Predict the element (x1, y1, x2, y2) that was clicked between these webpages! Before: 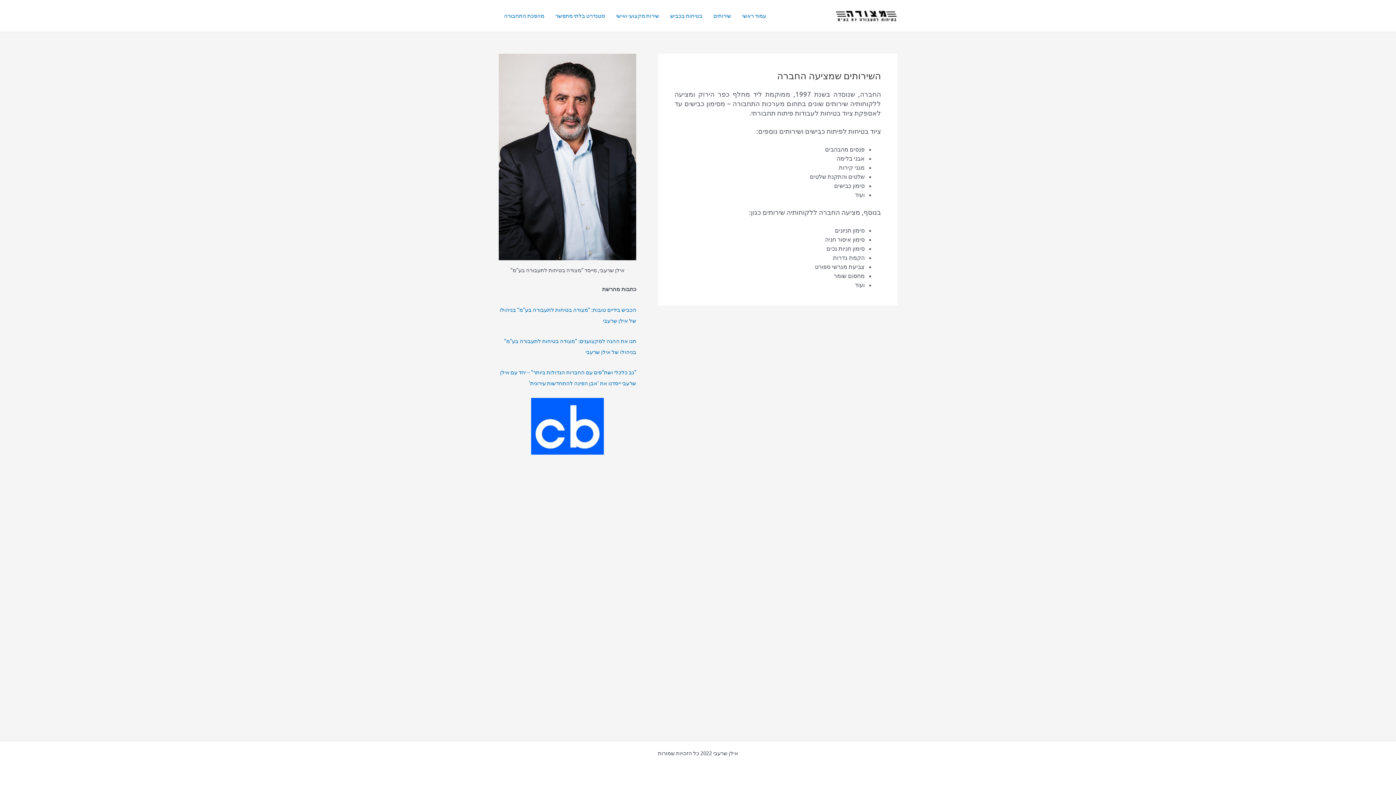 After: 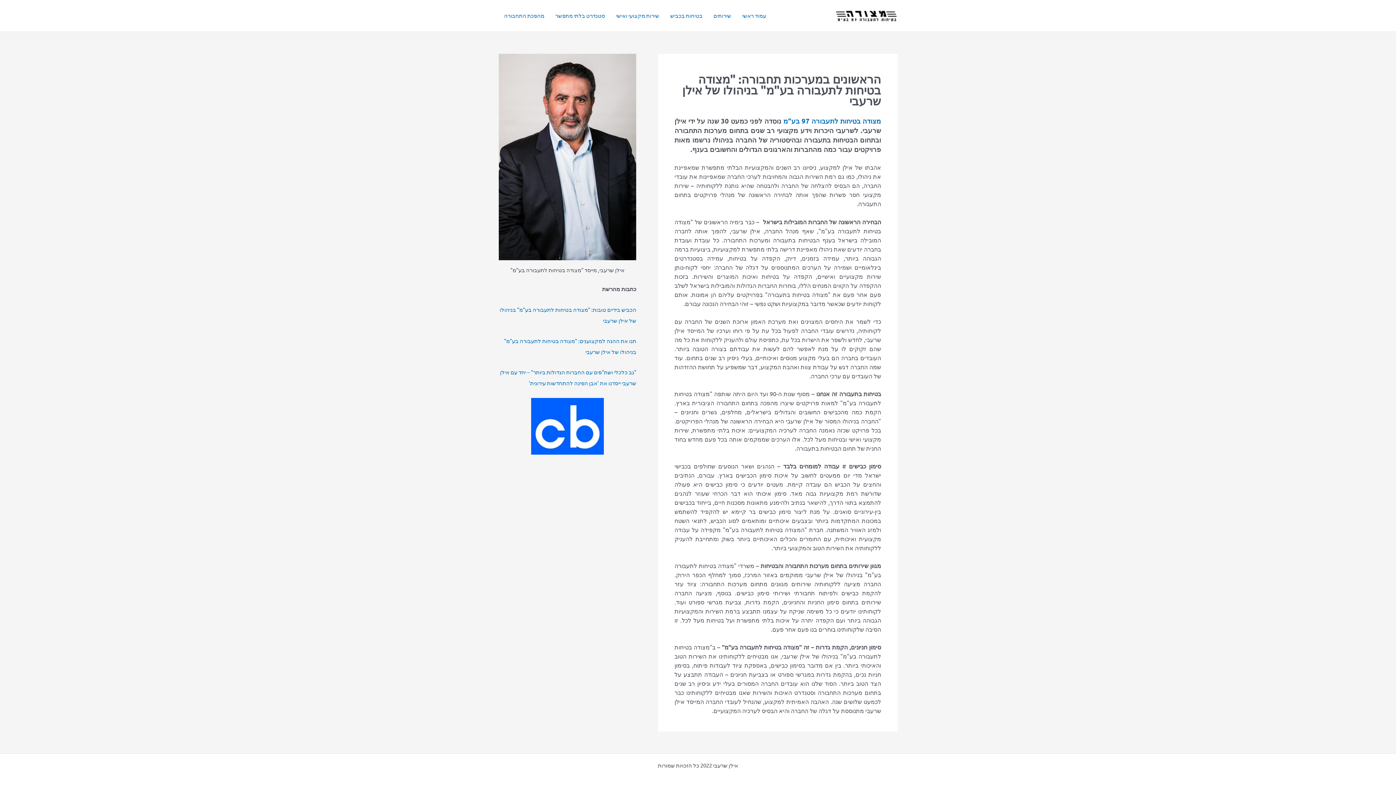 Action: label: עמוד ראשי bbox: (736, 1, 771, 30)